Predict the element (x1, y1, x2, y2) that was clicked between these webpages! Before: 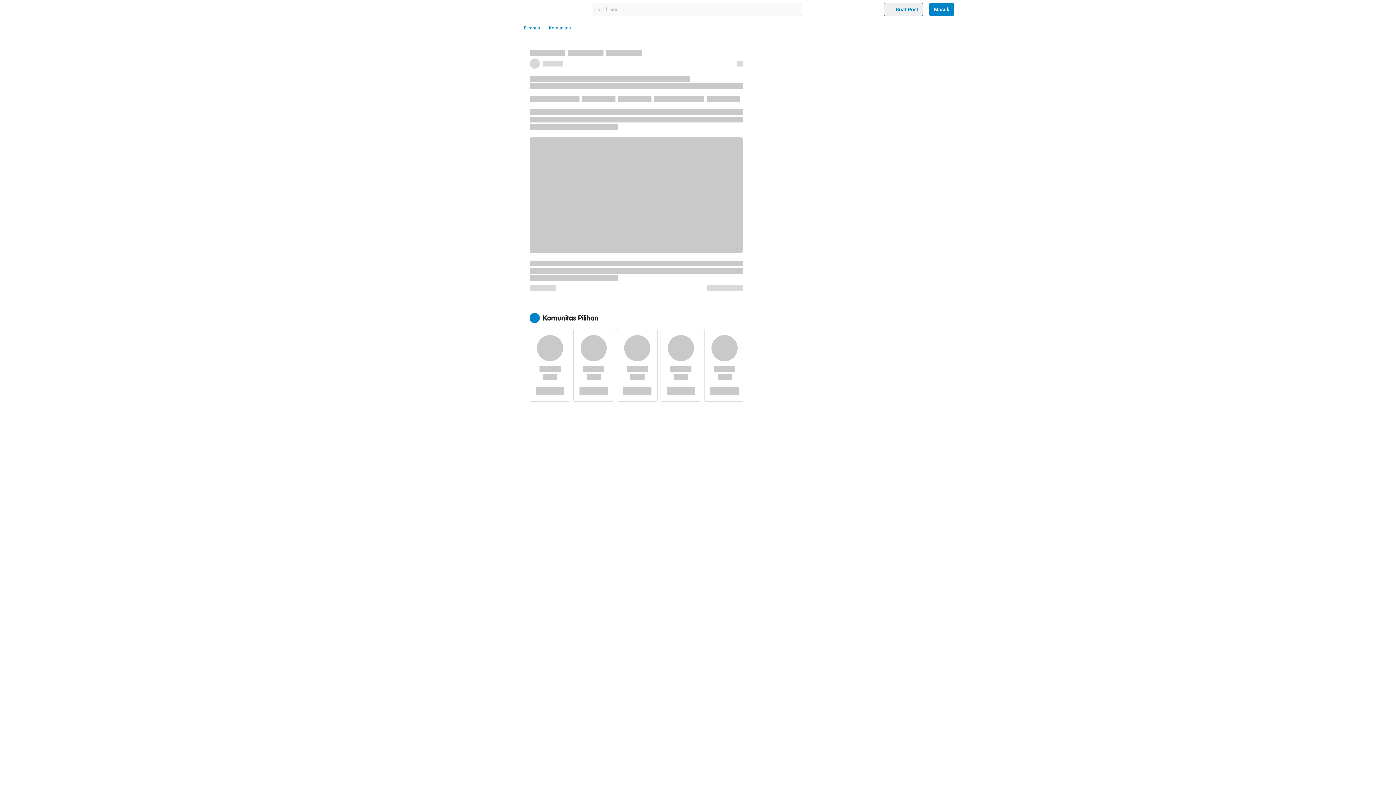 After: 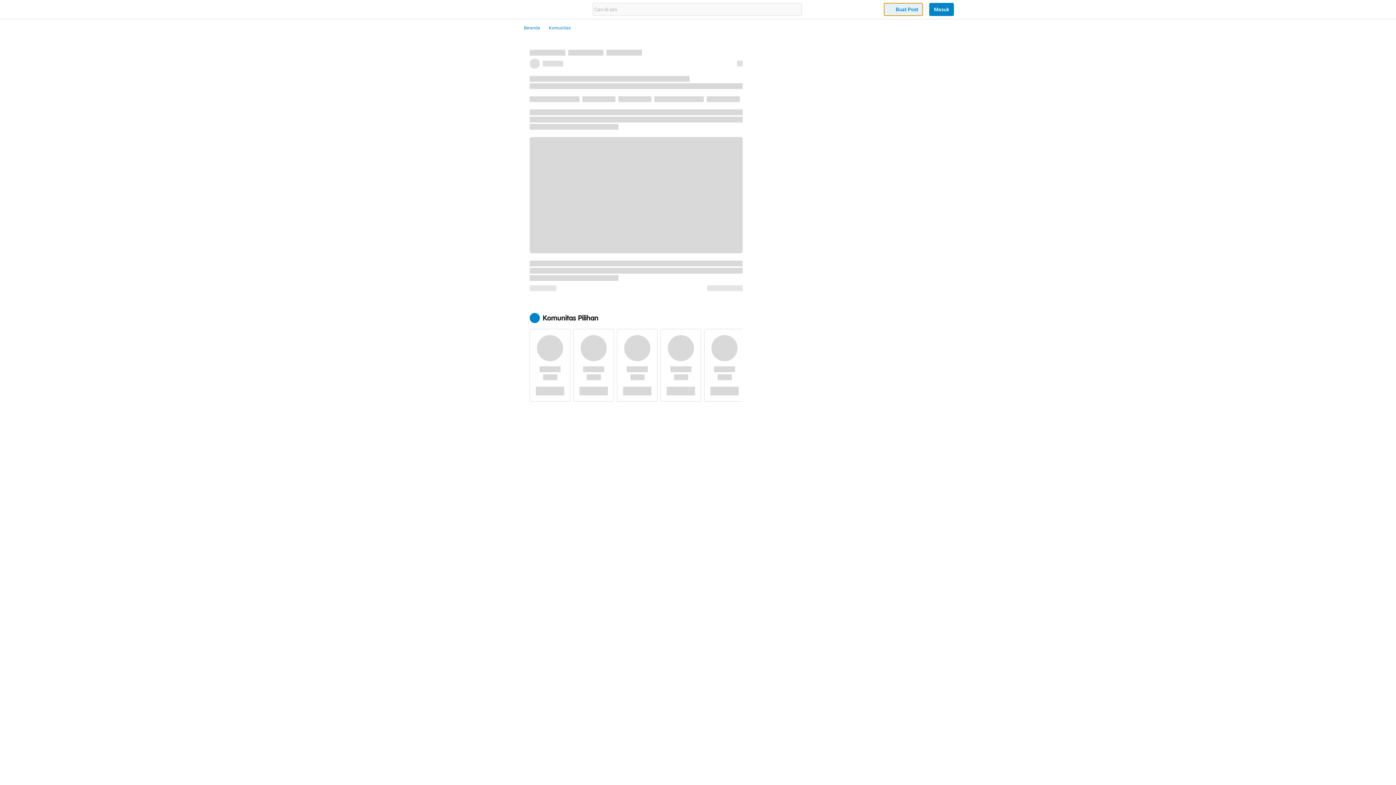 Action: label: Buat Post bbox: (884, 2, 923, 16)